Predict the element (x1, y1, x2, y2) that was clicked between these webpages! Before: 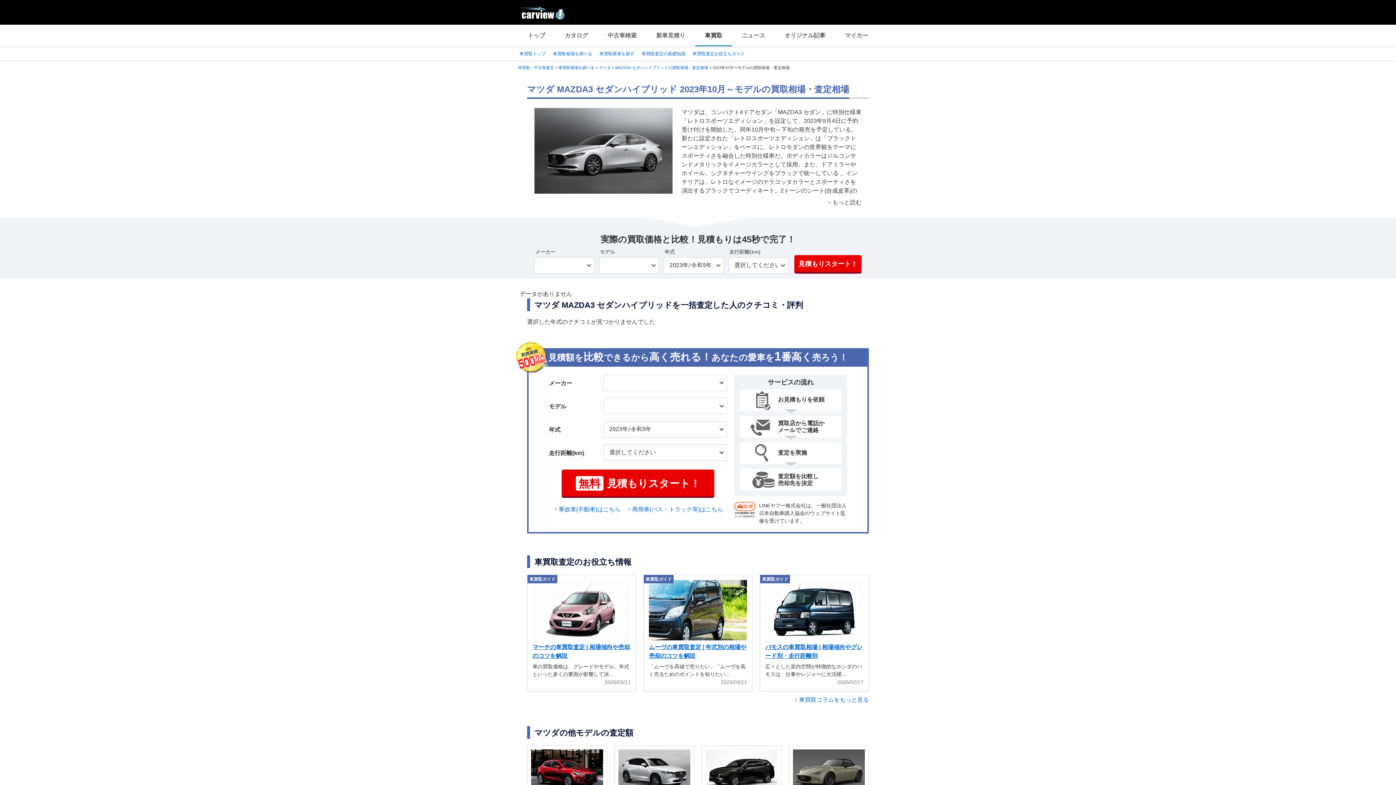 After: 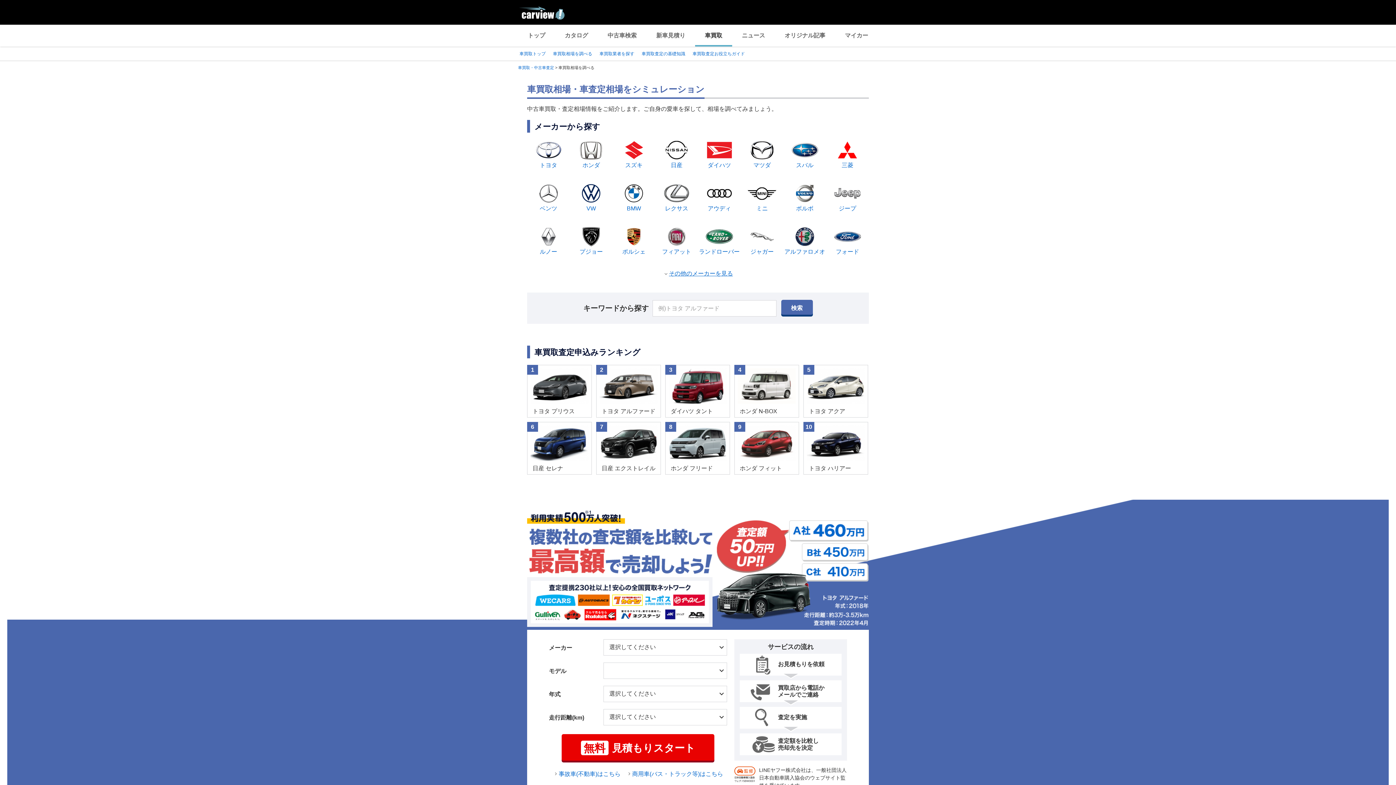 Action: bbox: (558, 65, 595, 69) label: 車買取相場を調べる 